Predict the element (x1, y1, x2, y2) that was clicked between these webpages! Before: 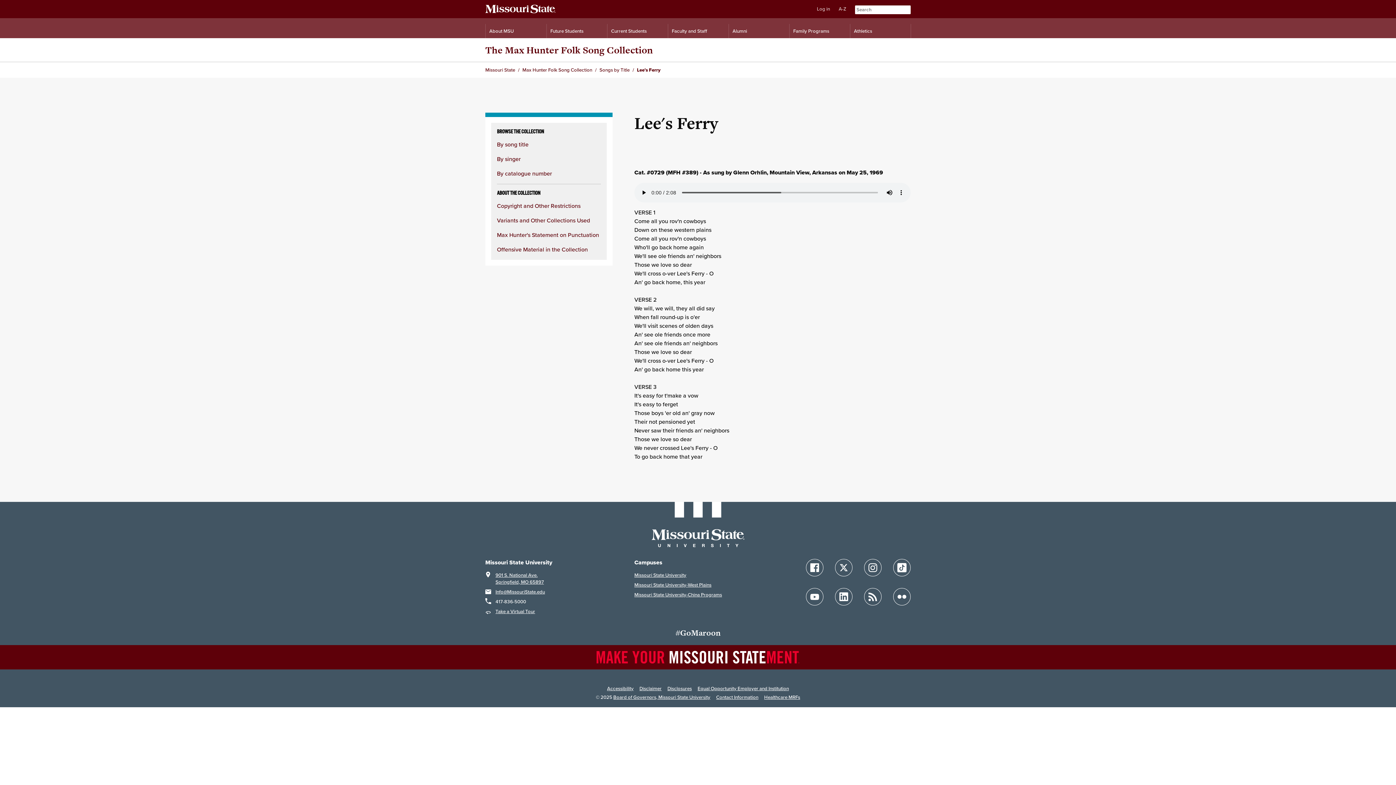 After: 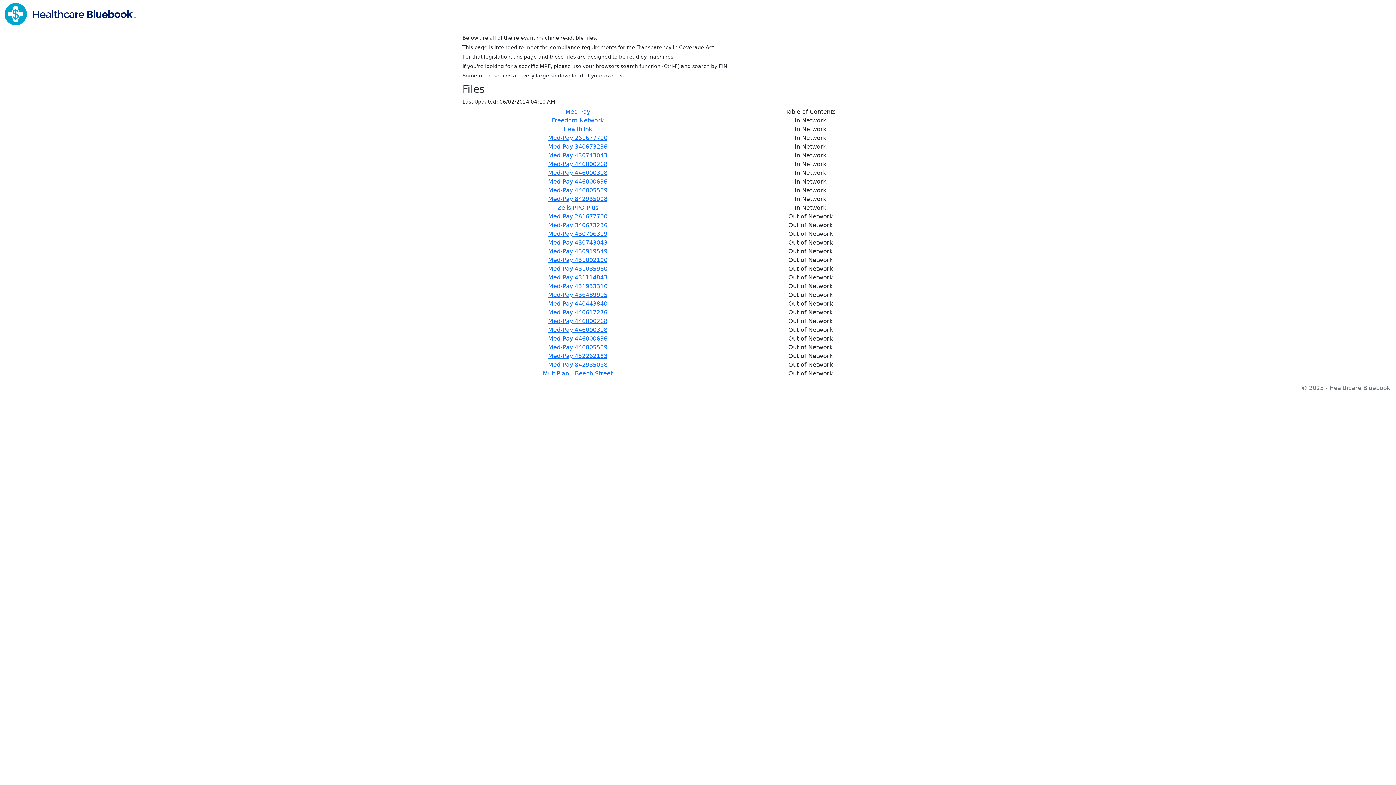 Action: label: Healthcare Bluebook Medpay Machine Readable Files bbox: (764, 694, 800, 701)